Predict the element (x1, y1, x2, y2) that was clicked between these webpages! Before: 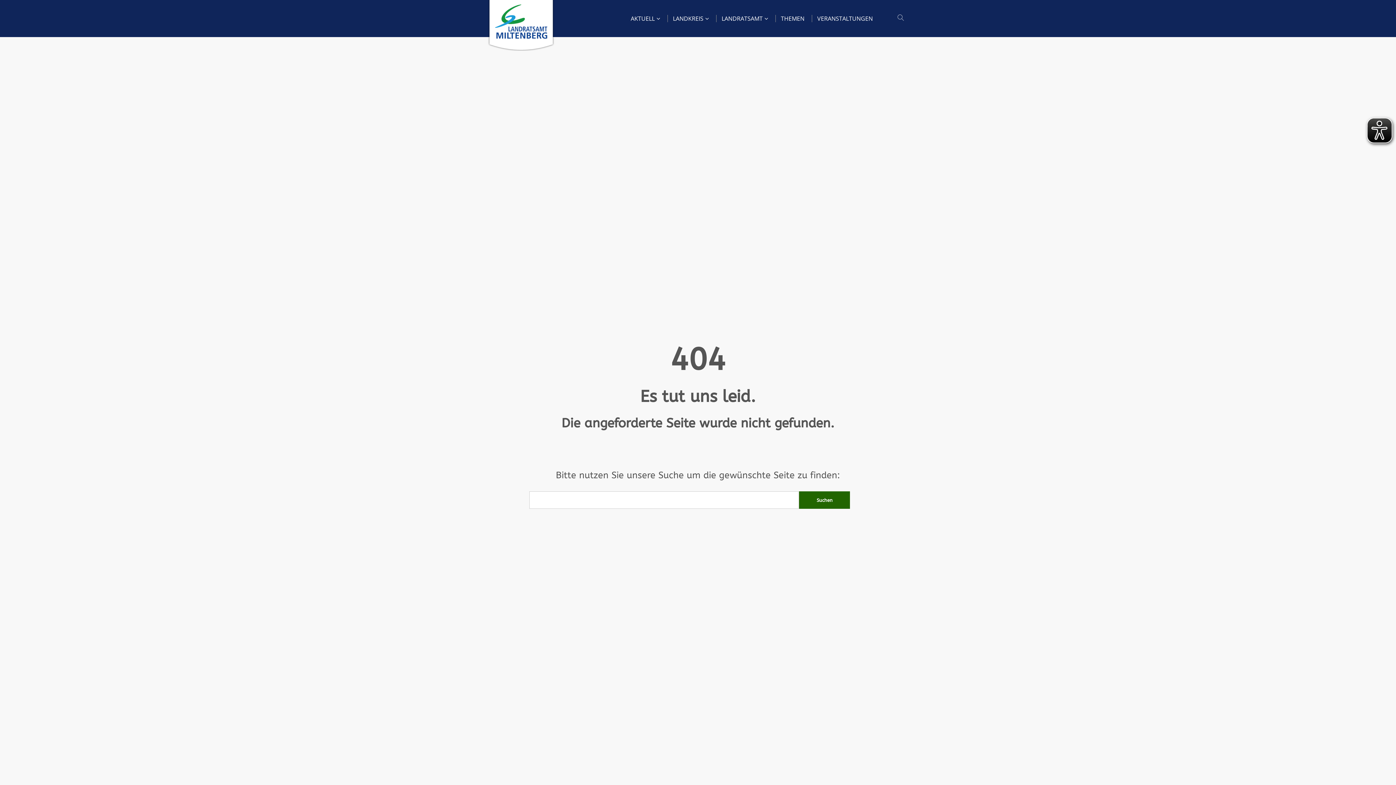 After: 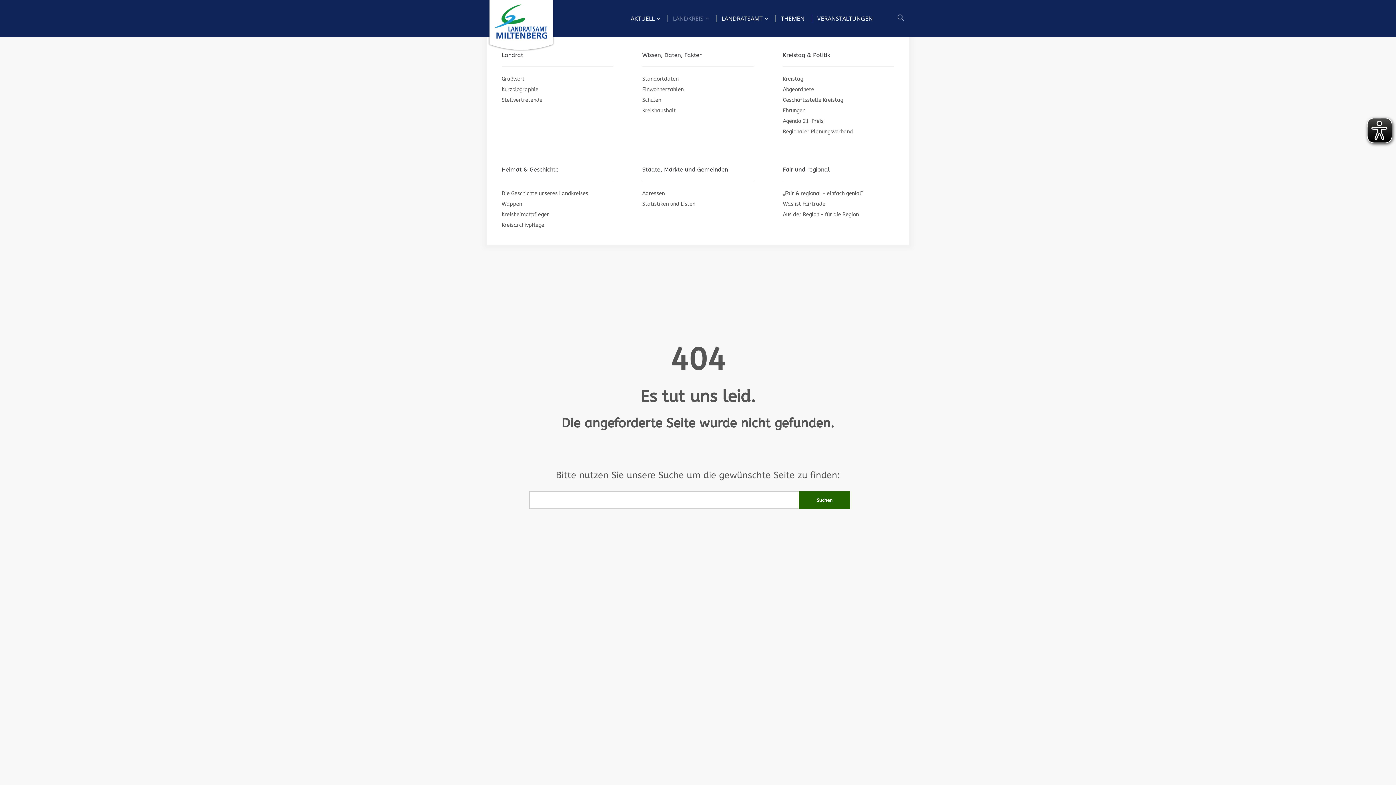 Action: label: LANDKREIS bbox: (673, 0, 709, 37)